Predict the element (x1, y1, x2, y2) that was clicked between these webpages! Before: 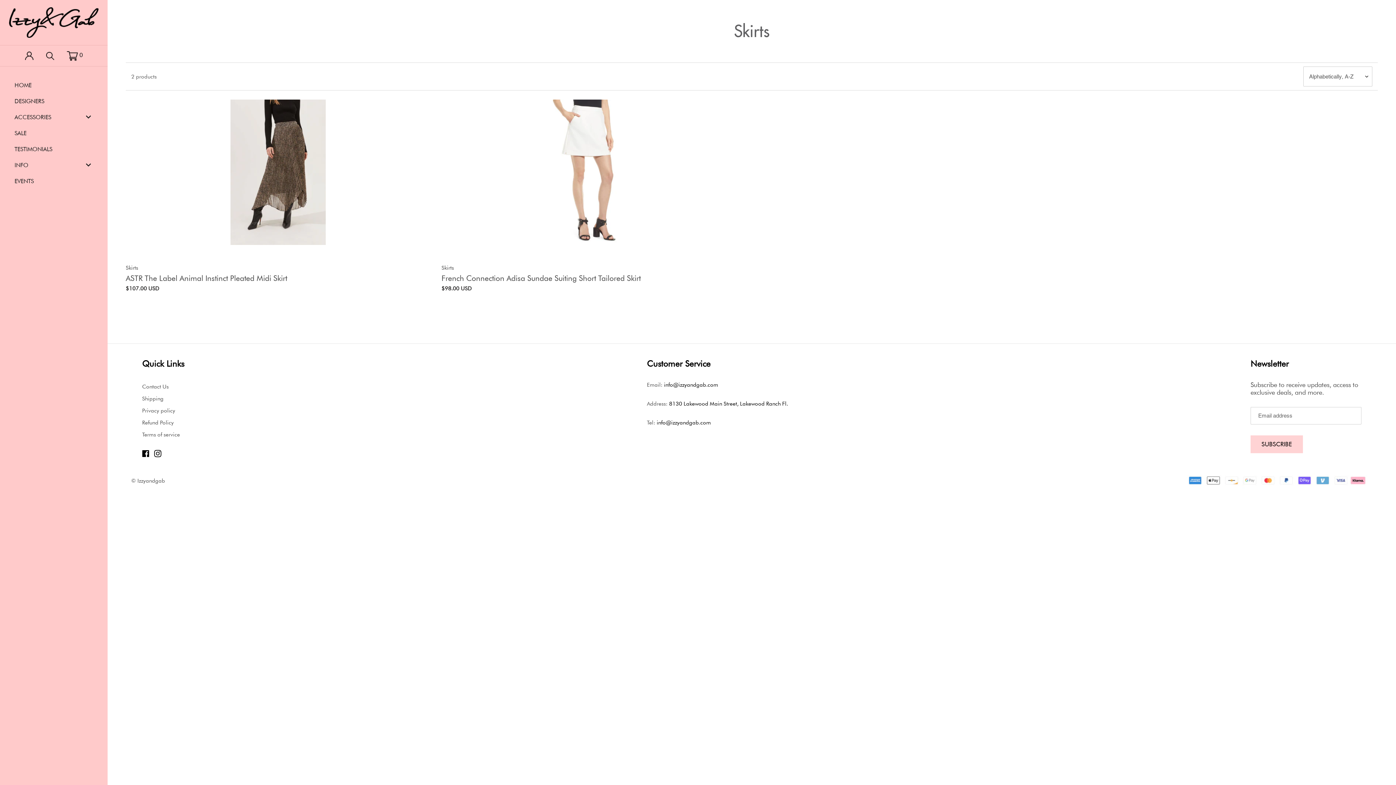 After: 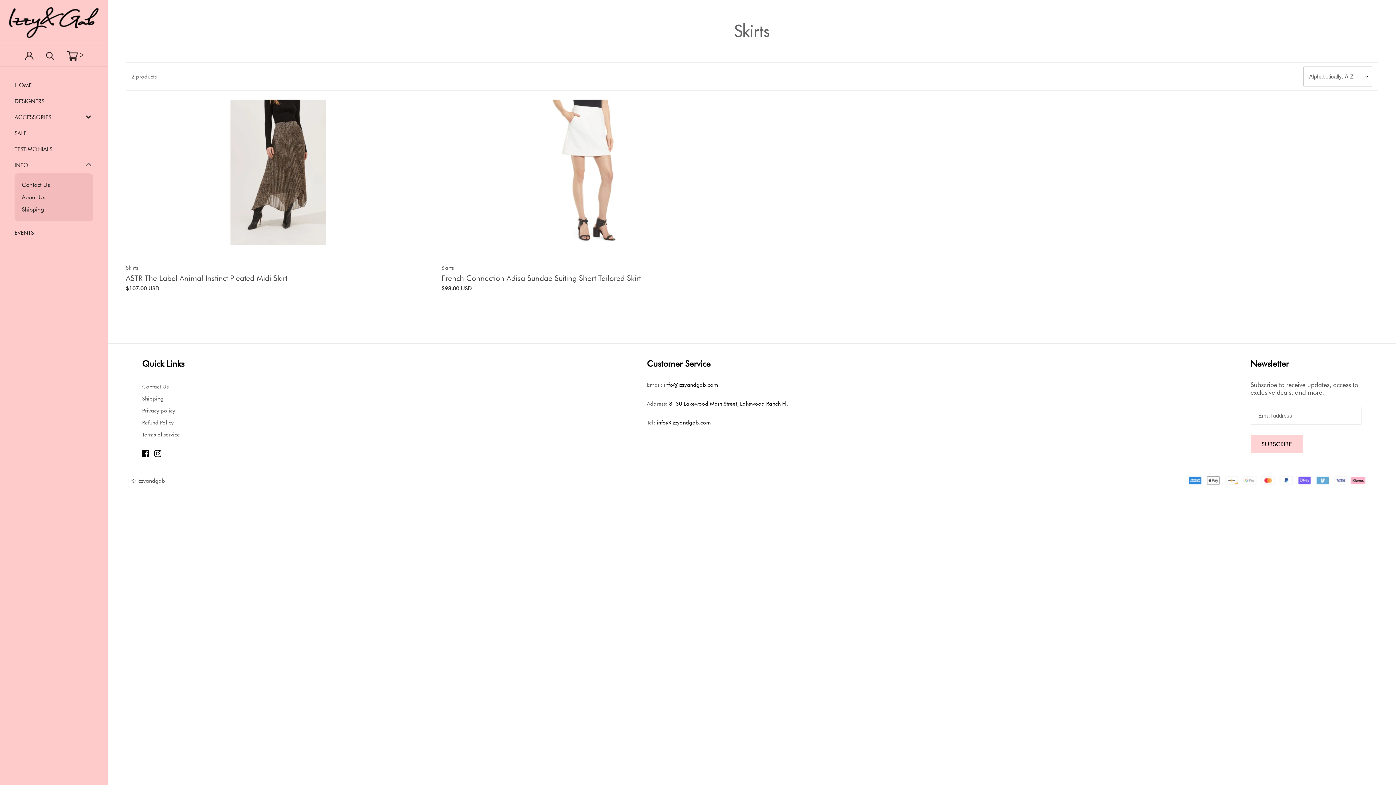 Action: bbox: (84, 160, 93, 168)